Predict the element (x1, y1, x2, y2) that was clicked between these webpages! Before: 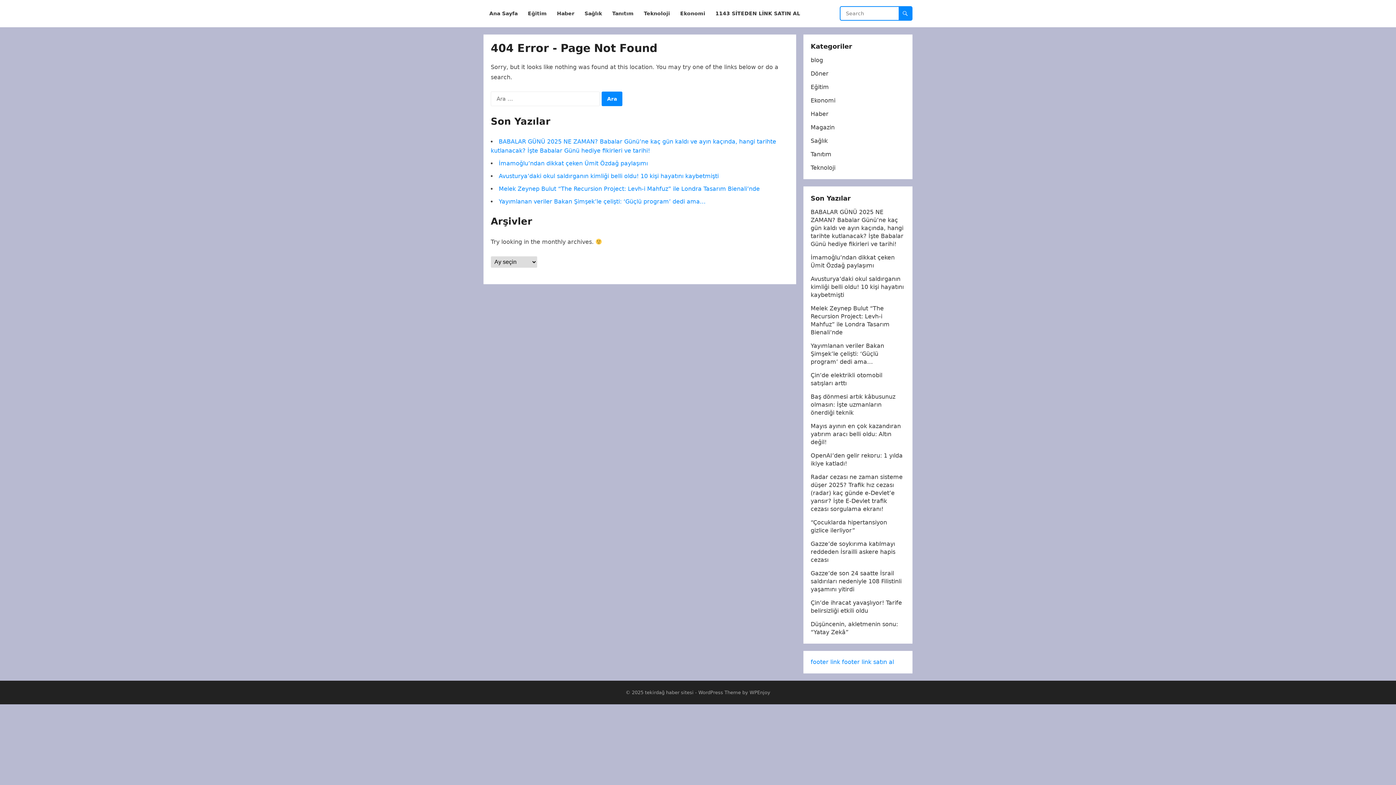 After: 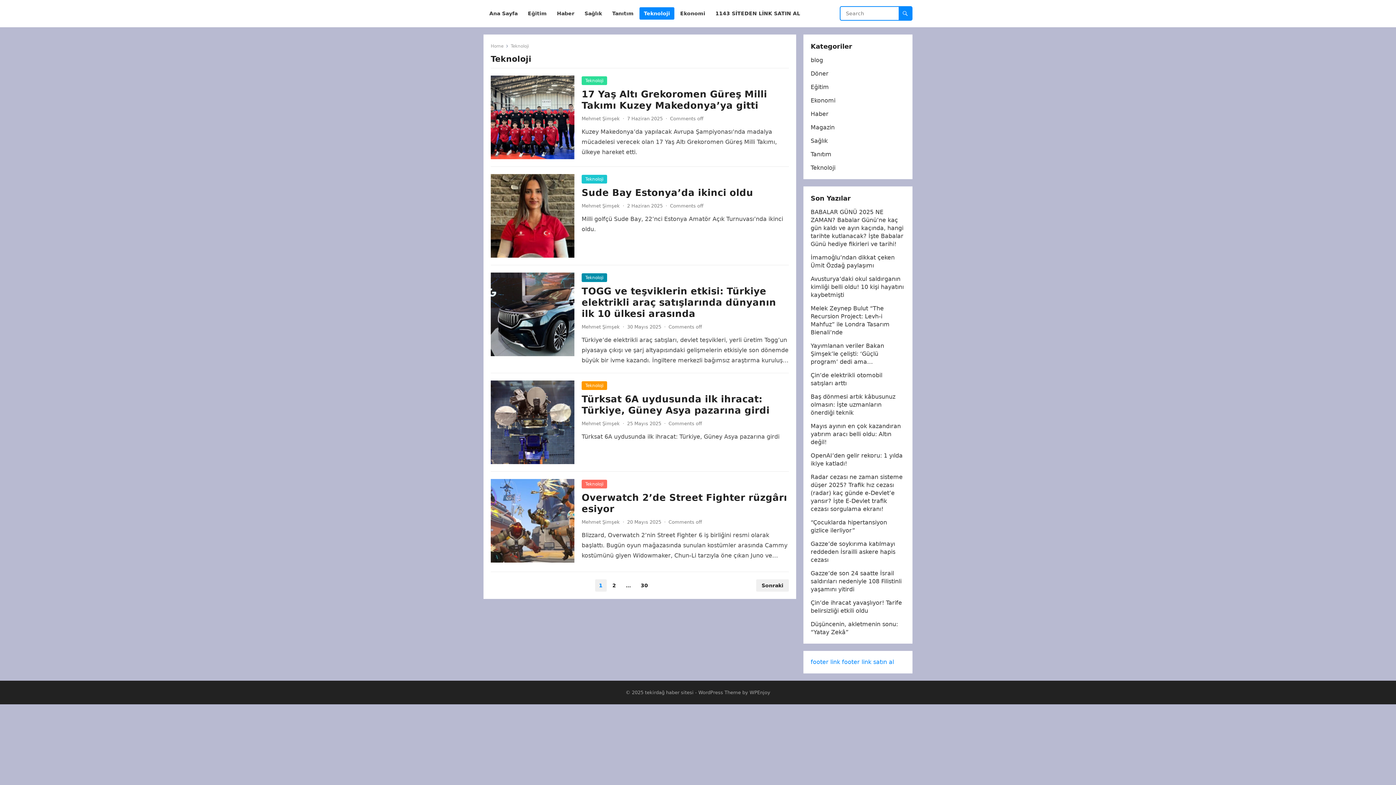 Action: bbox: (639, 0, 674, 27) label: Teknoloji